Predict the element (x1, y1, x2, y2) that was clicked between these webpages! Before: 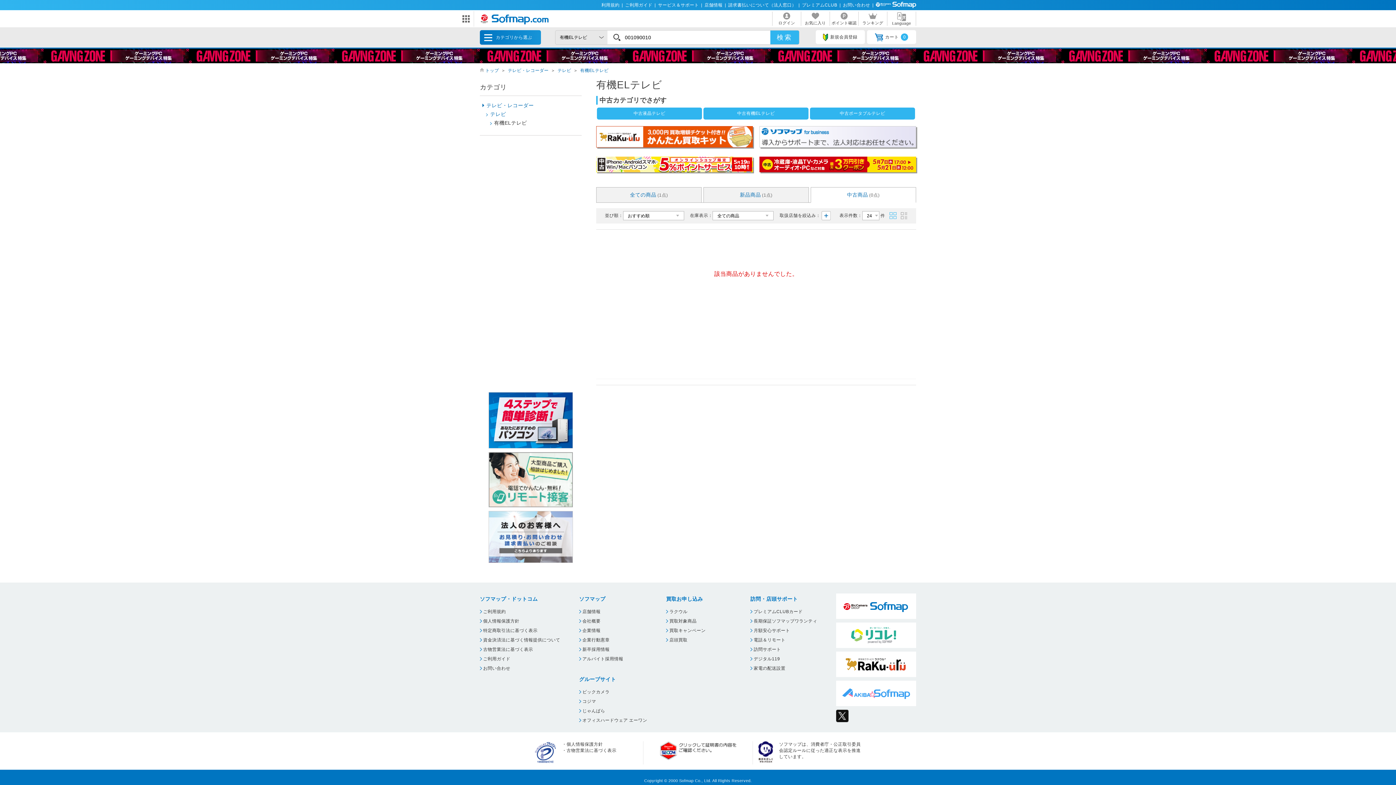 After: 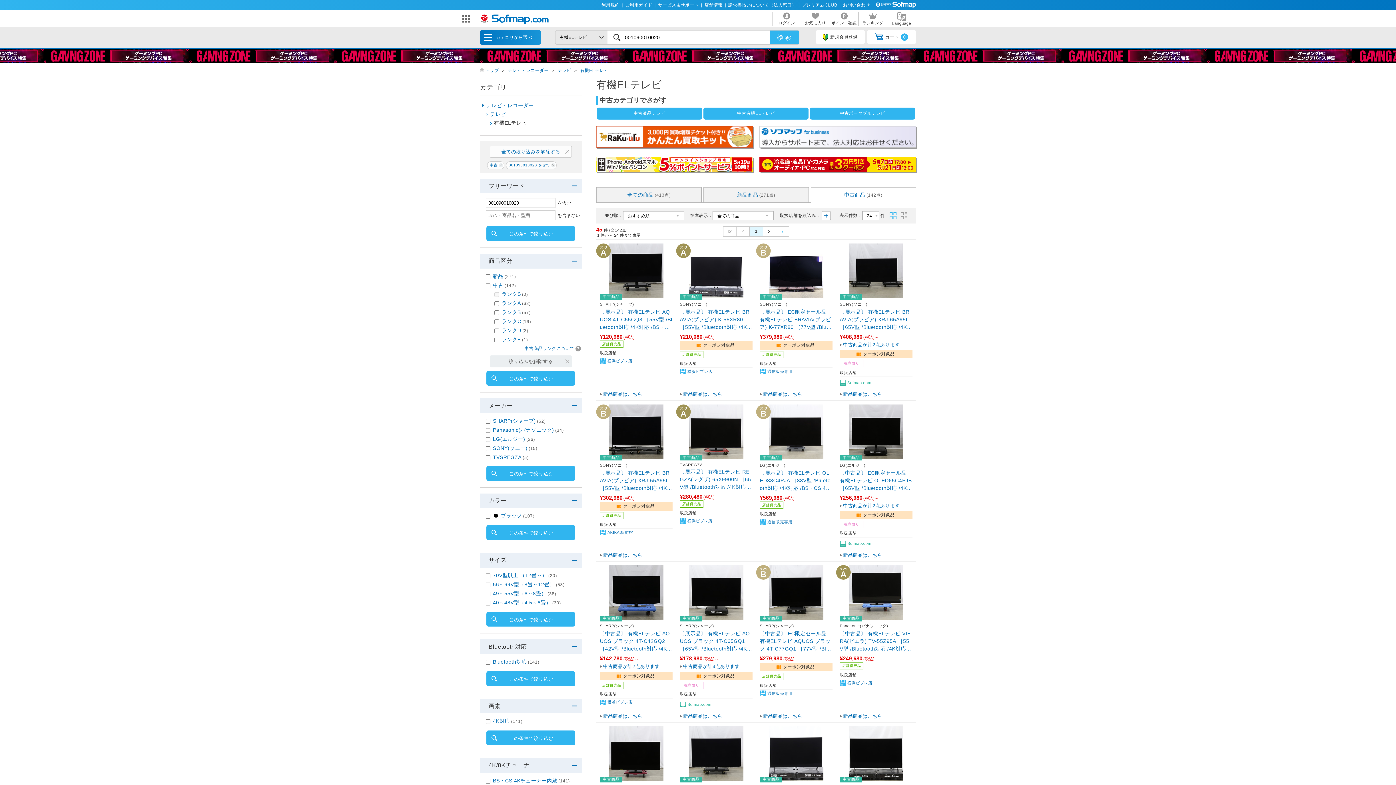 Action: bbox: (703, 107, 808, 119) label: 中古有機ELテレビ